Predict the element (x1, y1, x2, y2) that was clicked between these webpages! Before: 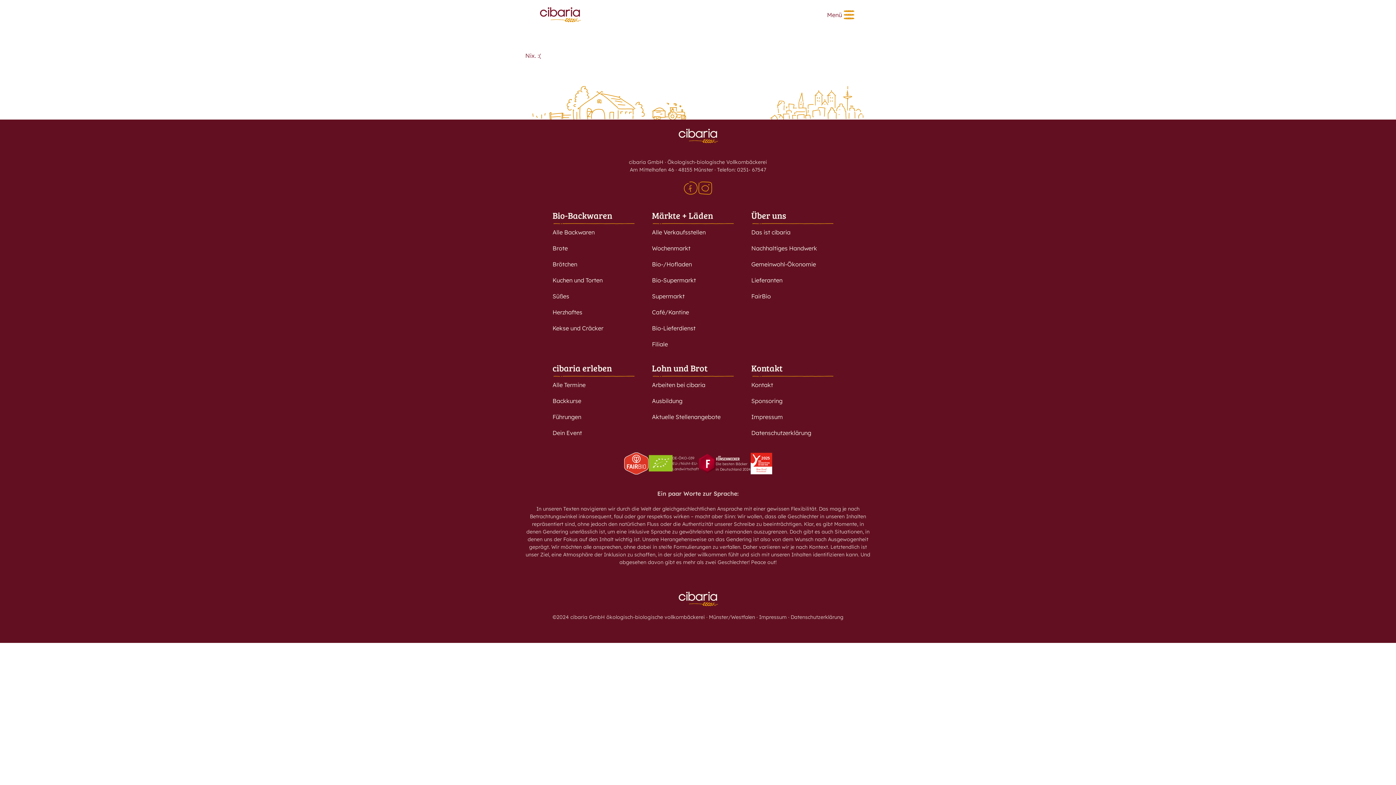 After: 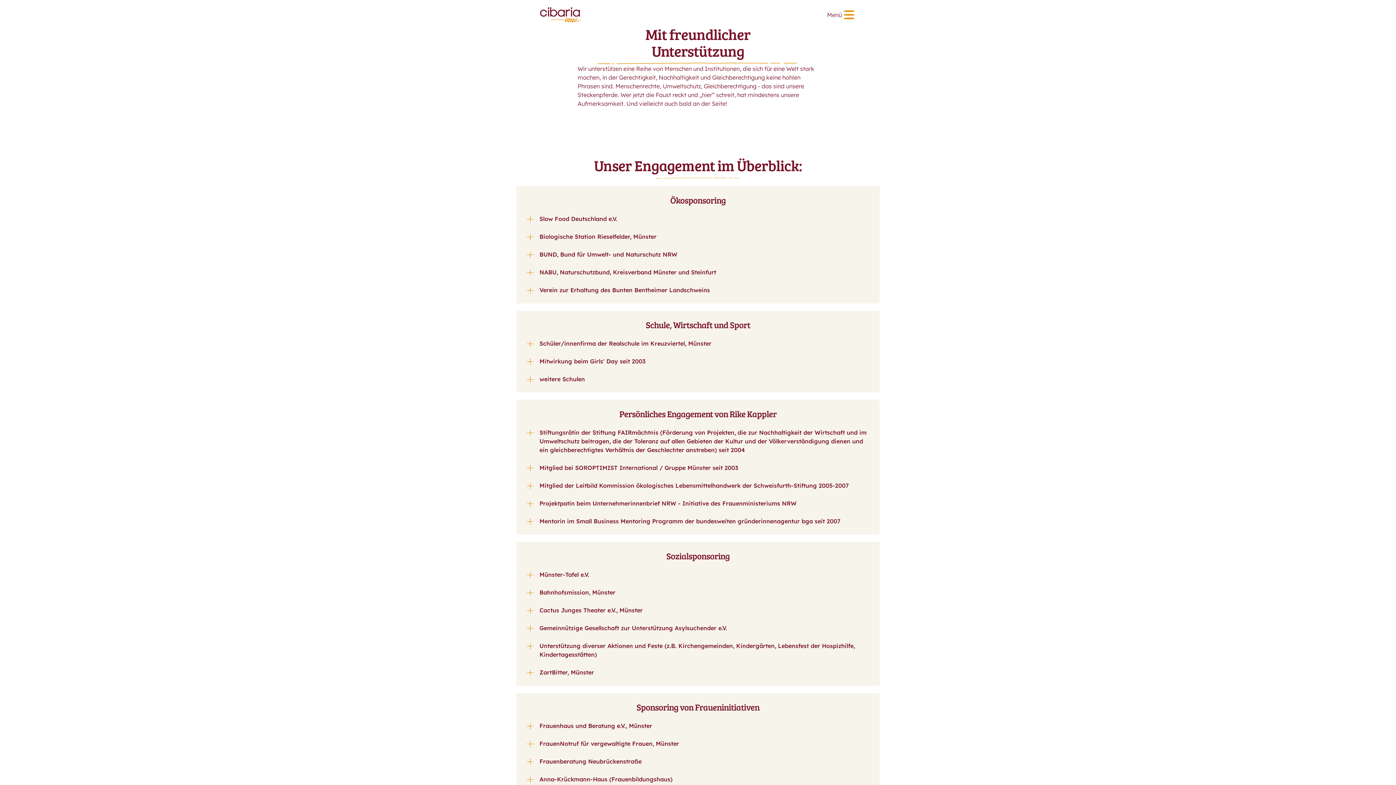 Action: bbox: (751, 393, 843, 409) label: Sponsoring